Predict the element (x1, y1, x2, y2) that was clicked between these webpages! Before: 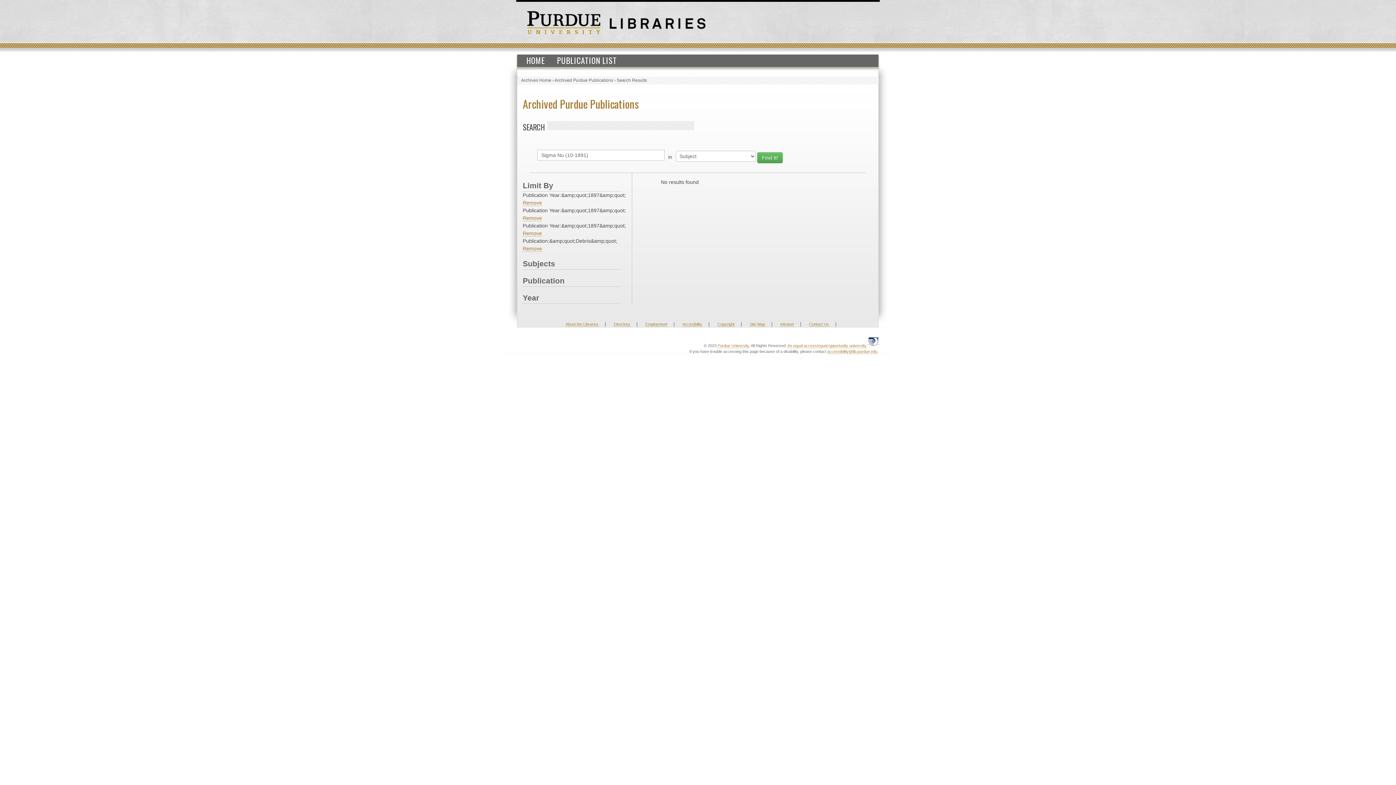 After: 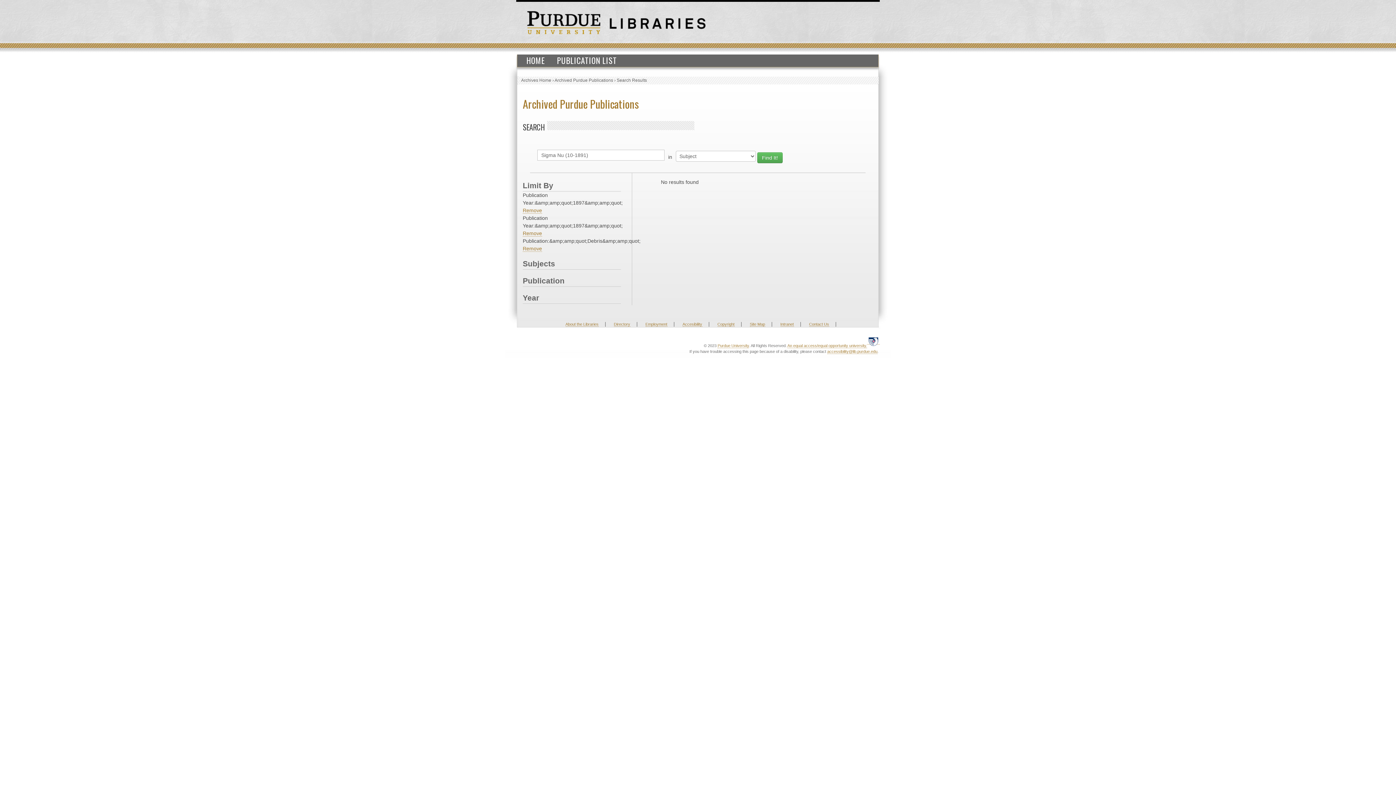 Action: bbox: (522, 230, 542, 236) label: Remove